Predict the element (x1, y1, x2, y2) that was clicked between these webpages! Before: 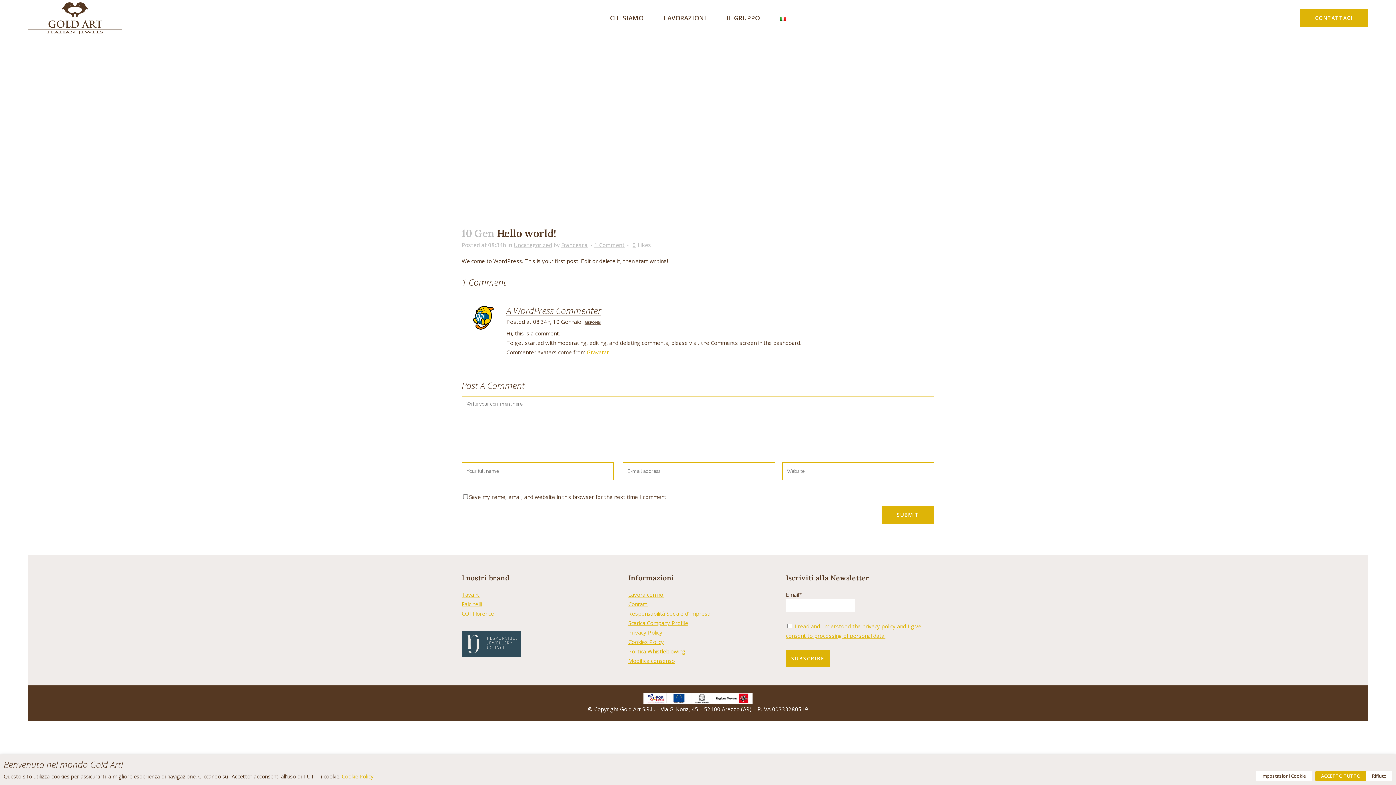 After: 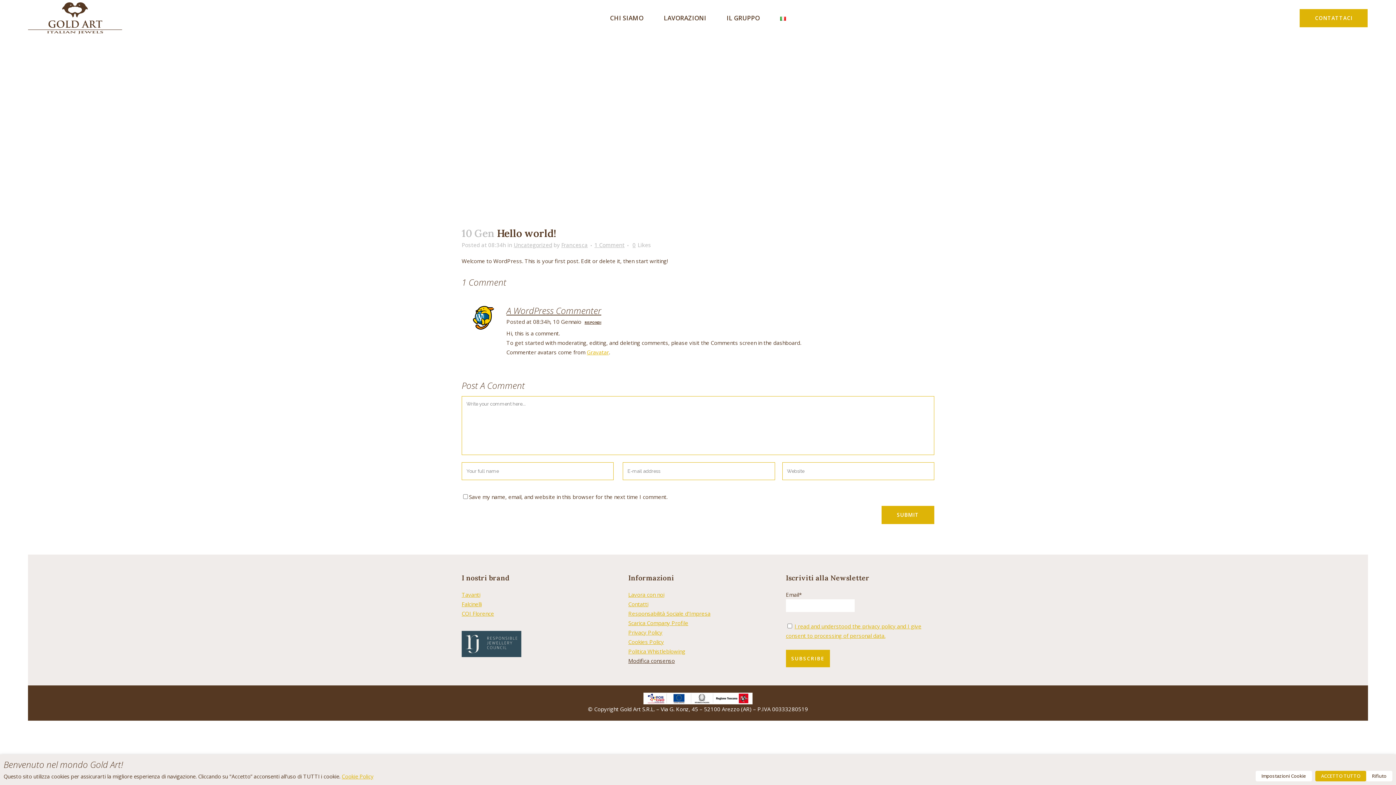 Action: bbox: (628, 657, 675, 664) label: Modifica consenso